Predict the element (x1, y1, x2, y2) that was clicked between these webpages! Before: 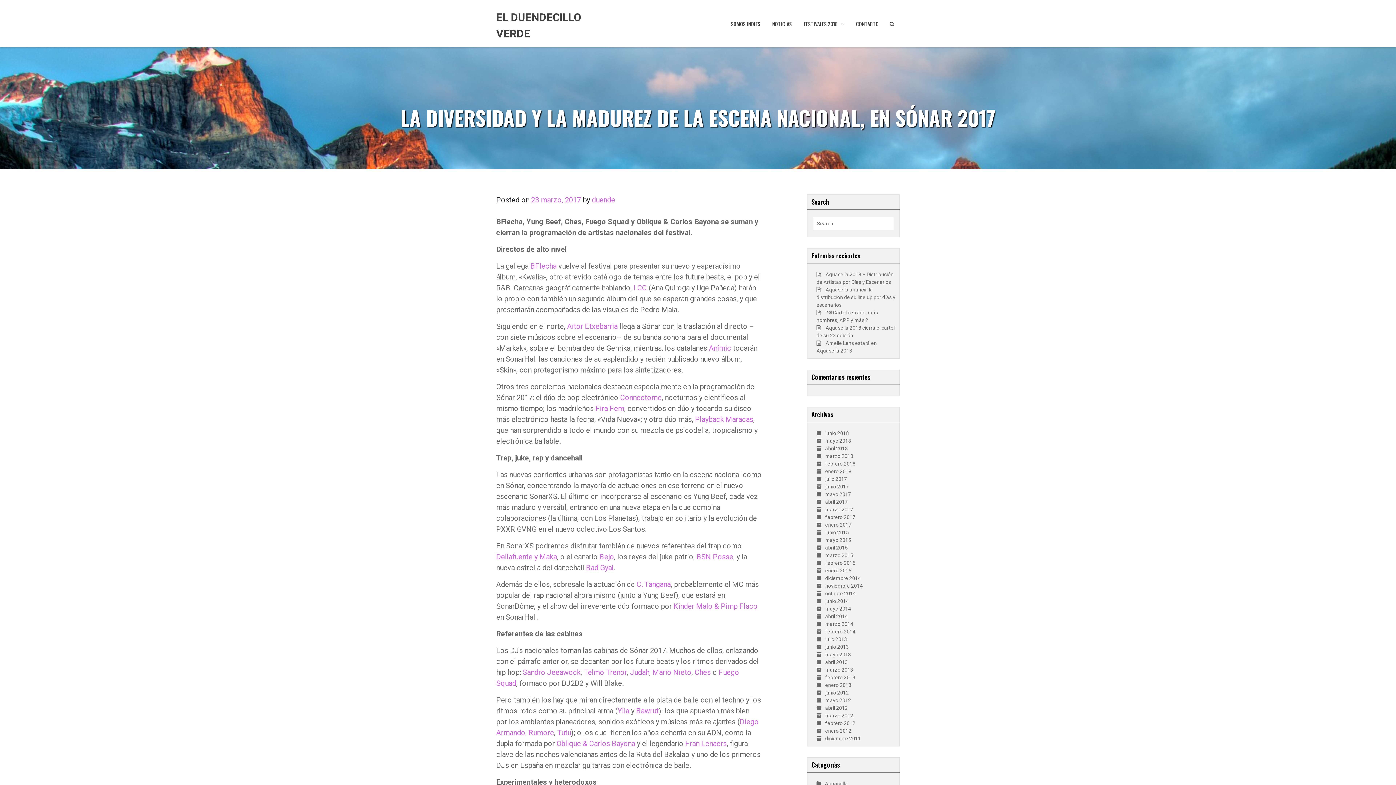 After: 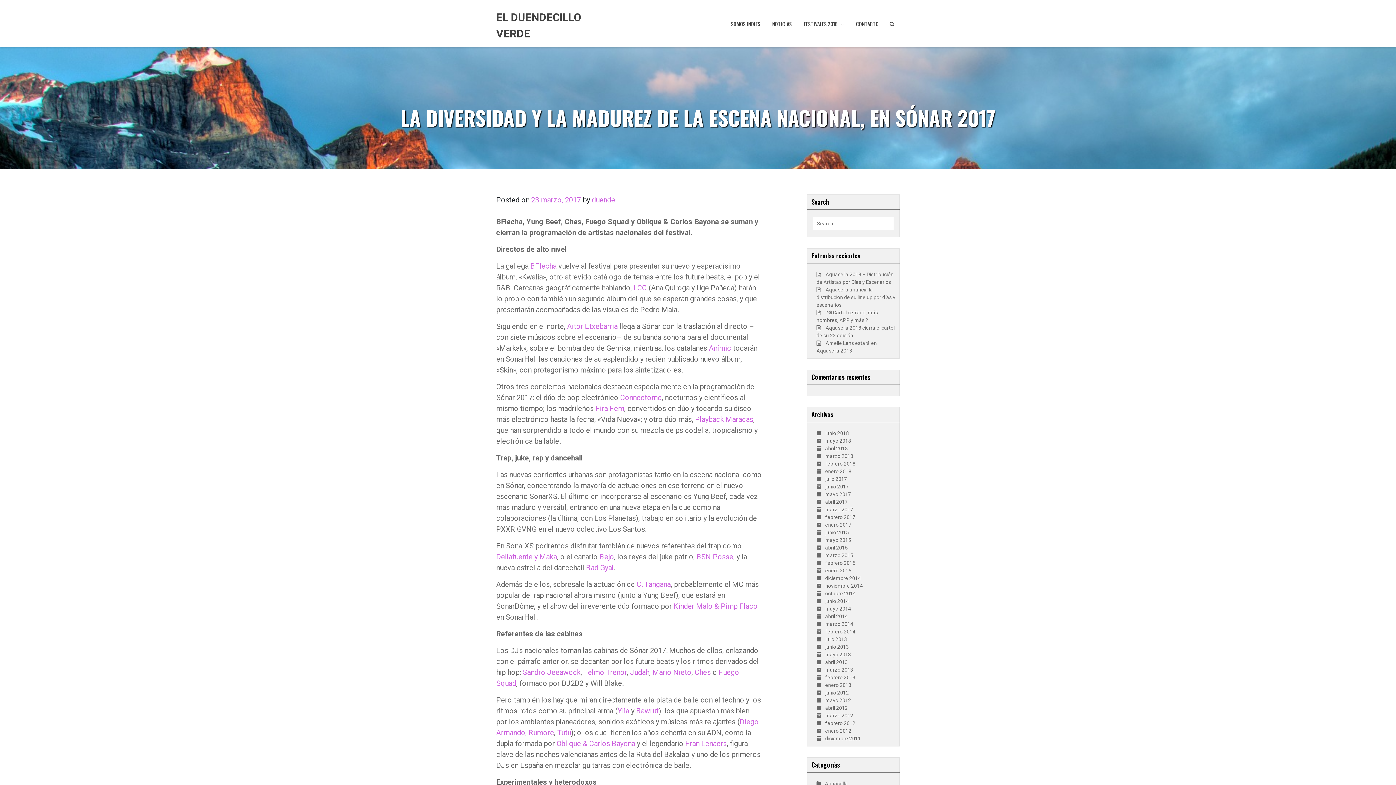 Action: bbox: (531, 195, 581, 204) label: 23 marzo, 2017